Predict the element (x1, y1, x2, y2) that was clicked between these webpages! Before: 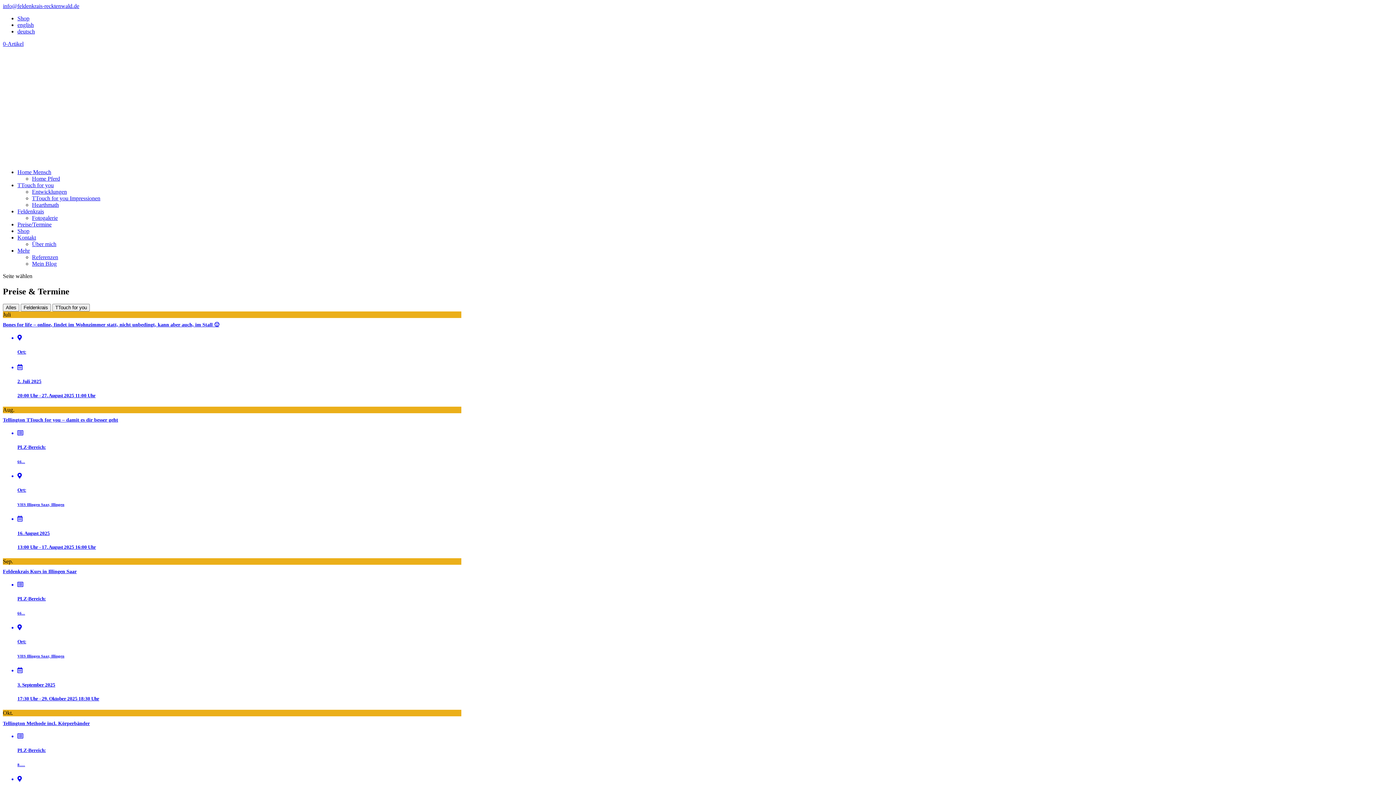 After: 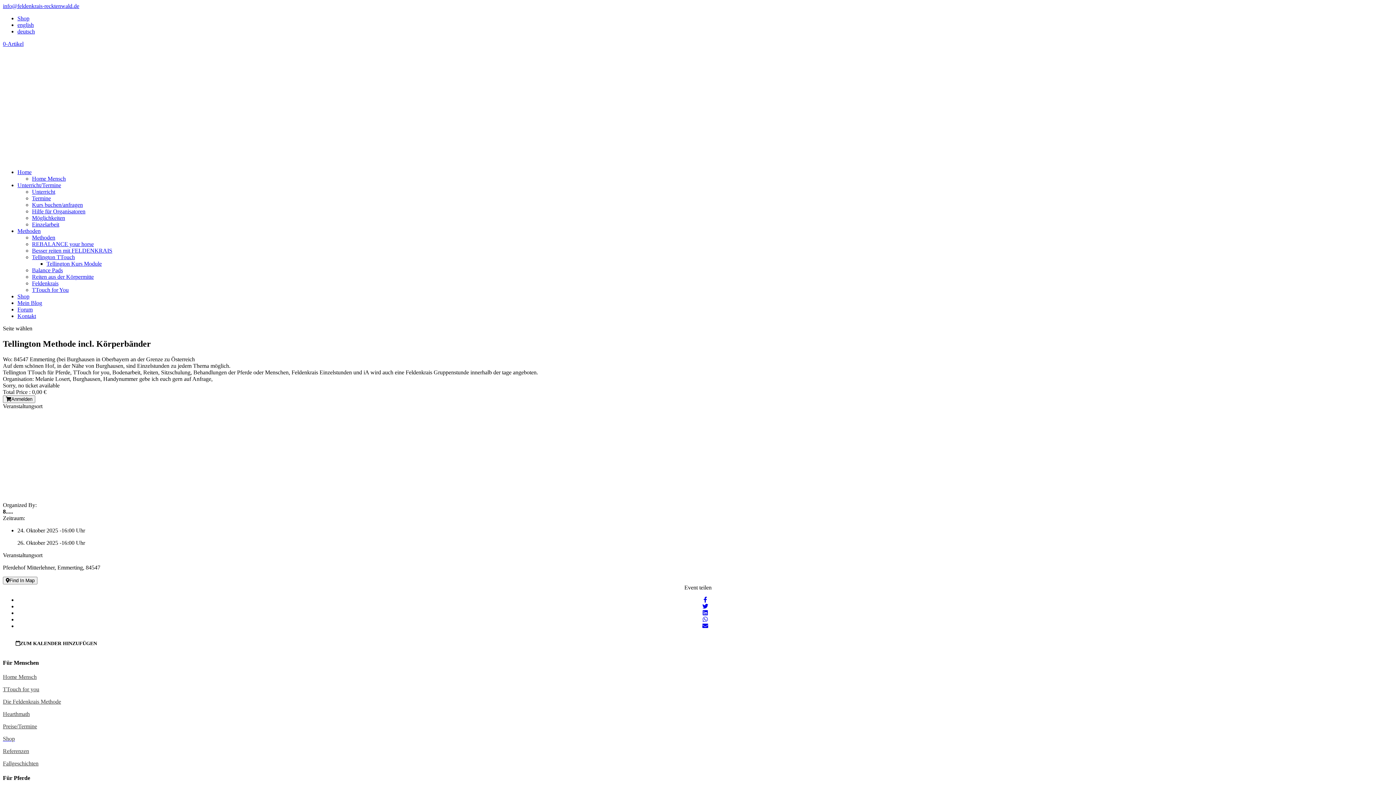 Action: bbox: (2, 720, 461, 726) label: Tellington Methode incl. Körperbänder